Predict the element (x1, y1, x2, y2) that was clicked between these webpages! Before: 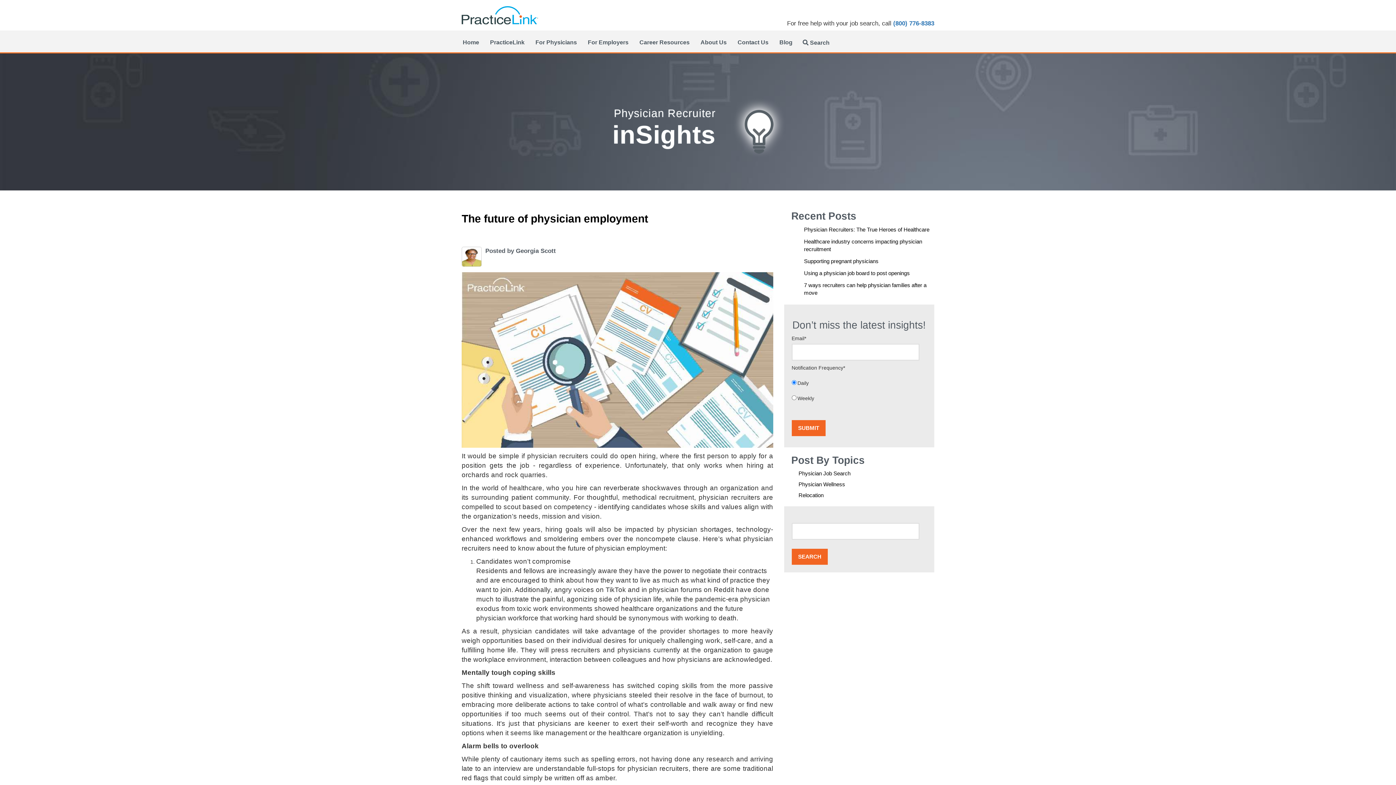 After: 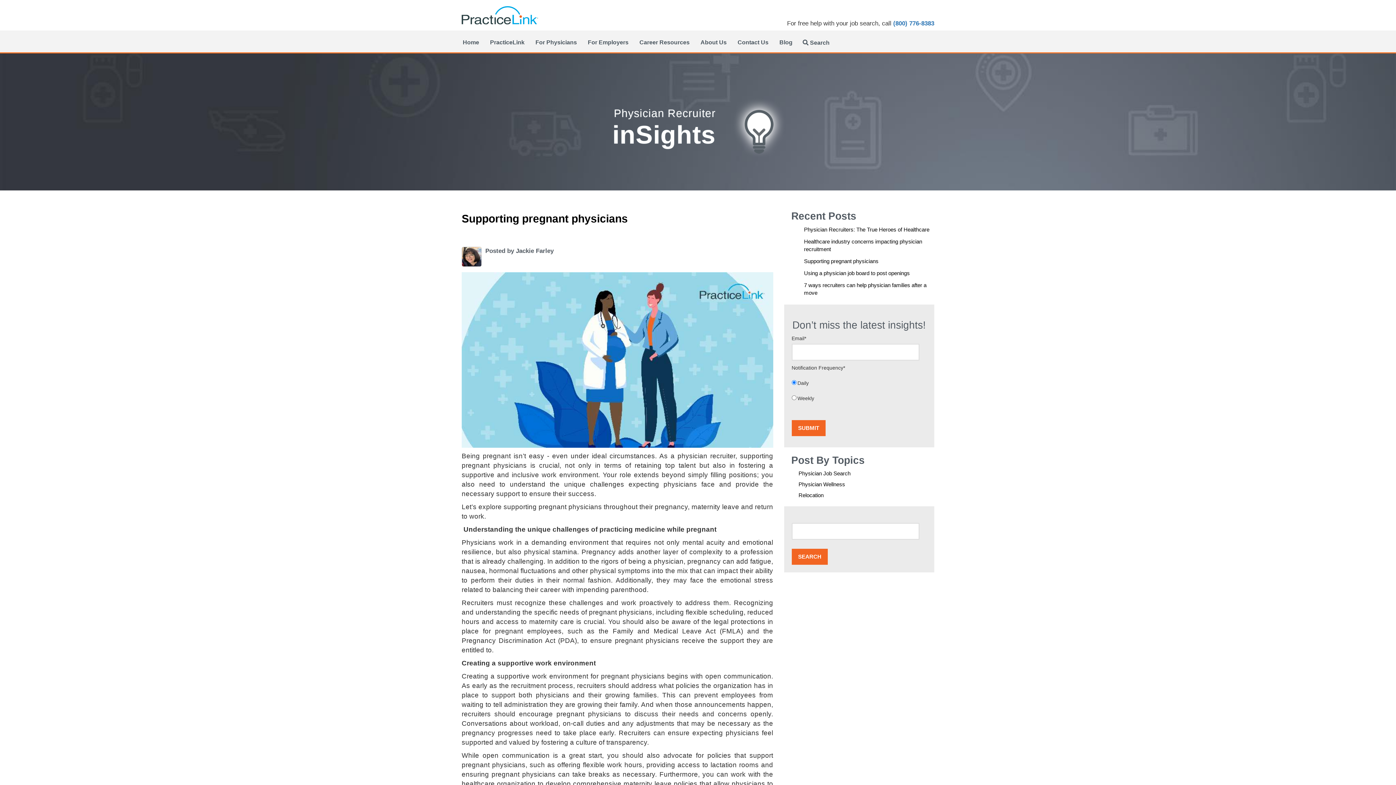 Action: label: Supporting pregnant physicians bbox: (804, 258, 878, 264)